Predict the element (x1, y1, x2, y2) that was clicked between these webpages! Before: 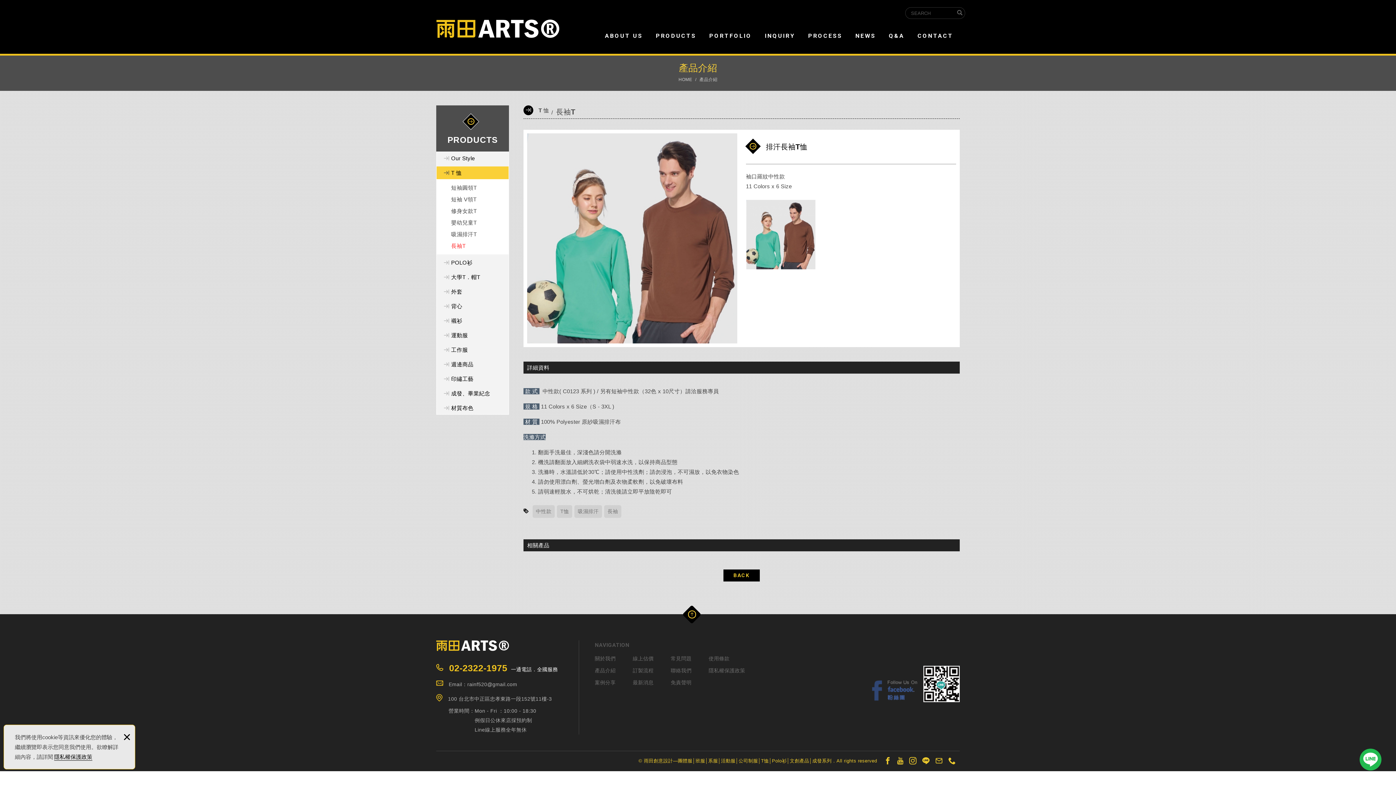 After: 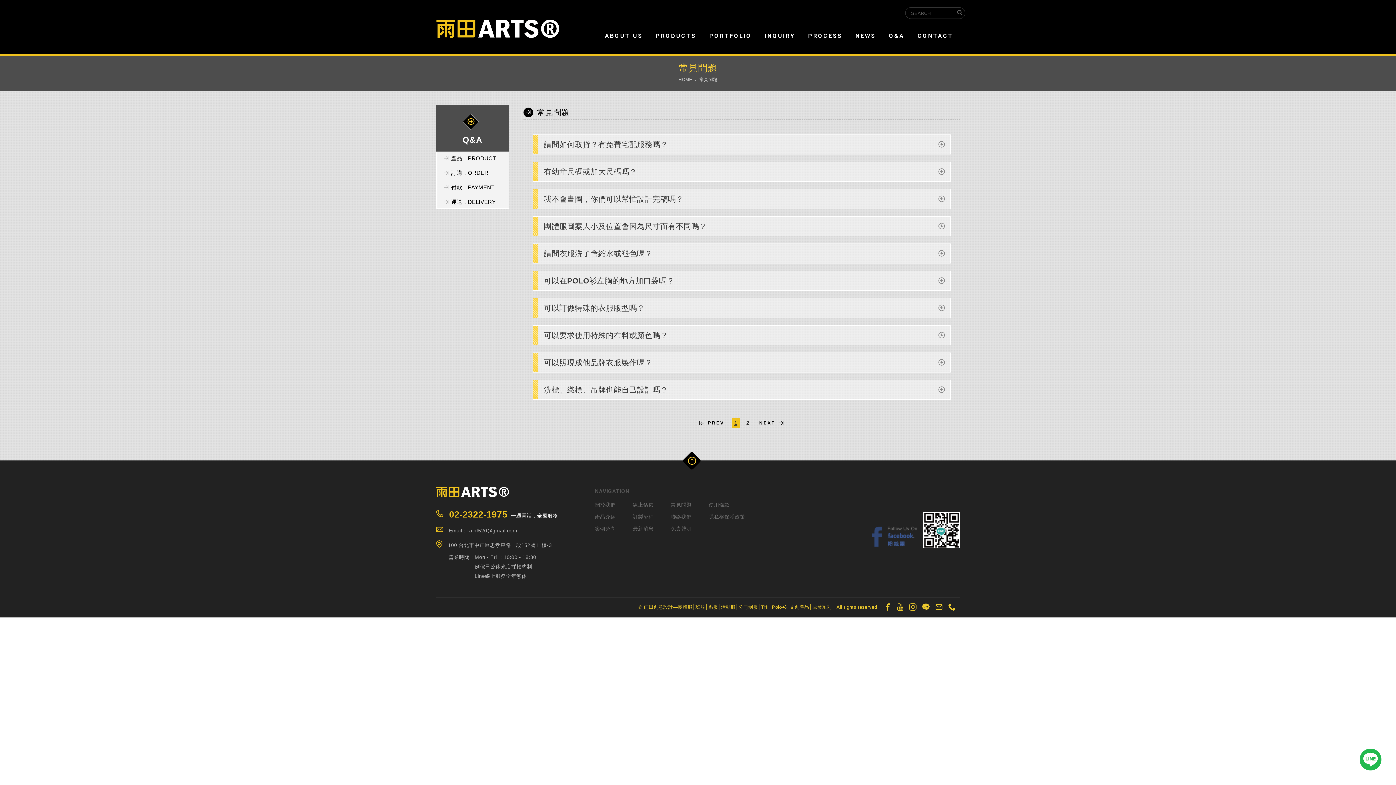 Action: bbox: (670, 656, 691, 661) label: 常見問題